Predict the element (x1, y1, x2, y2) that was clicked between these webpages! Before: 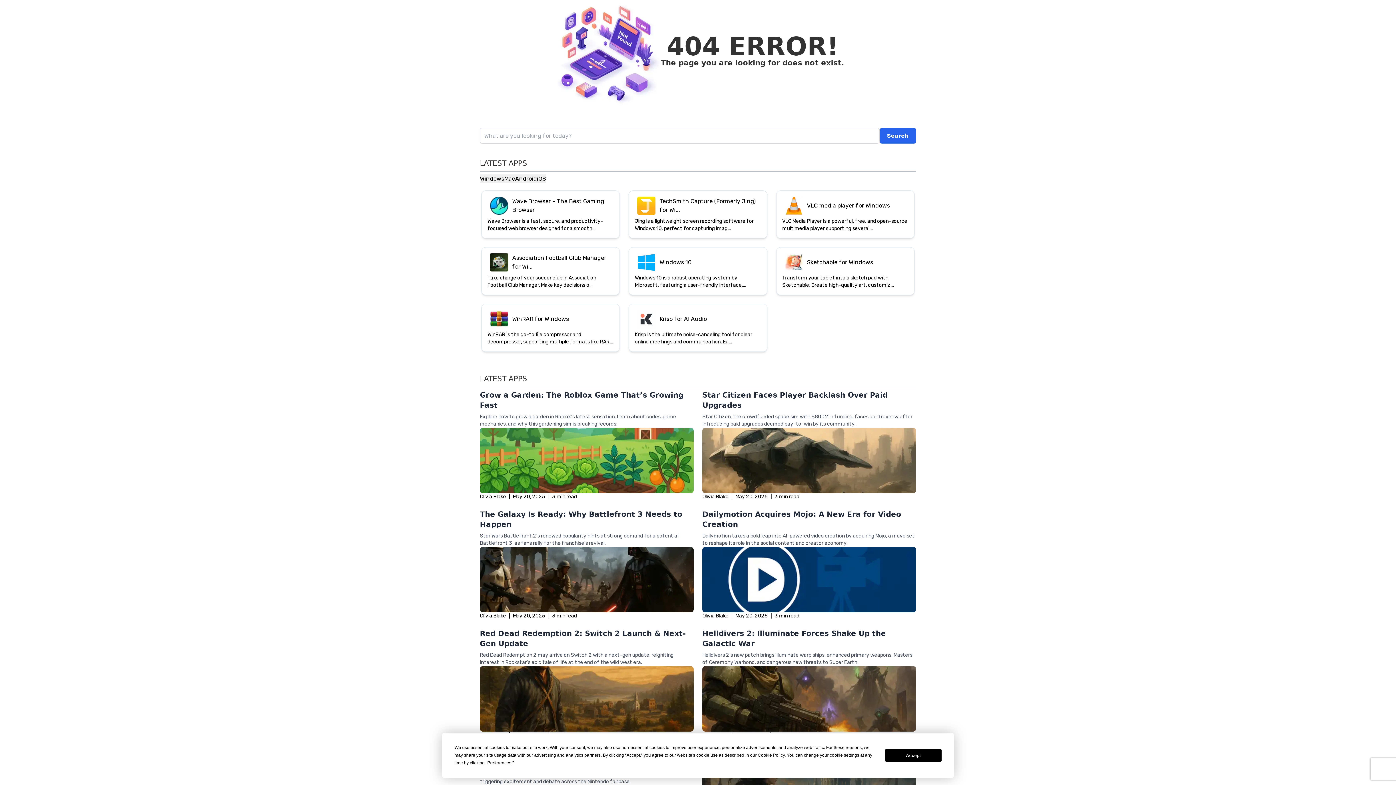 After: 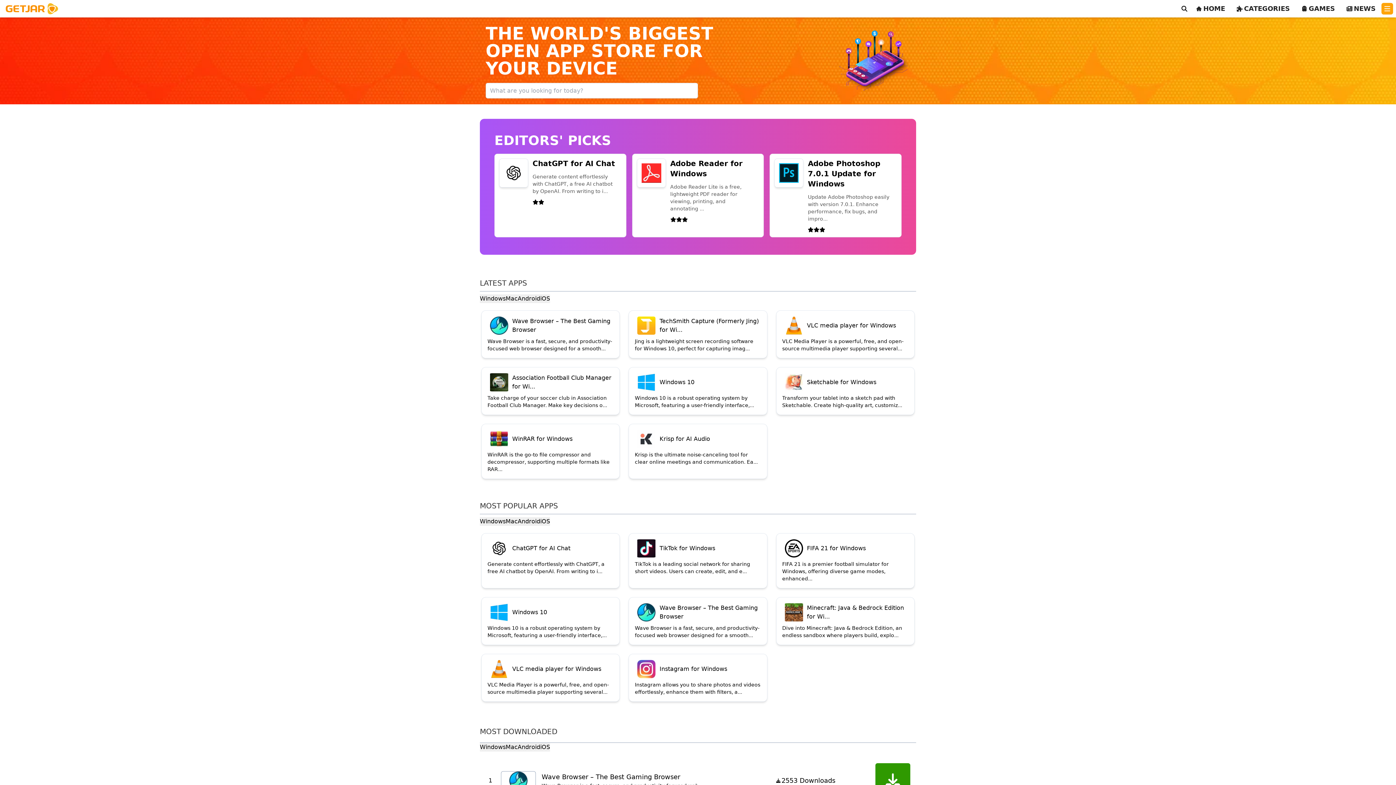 Action: label: ← Go Back Home bbox: (673, 676, 722, 682)